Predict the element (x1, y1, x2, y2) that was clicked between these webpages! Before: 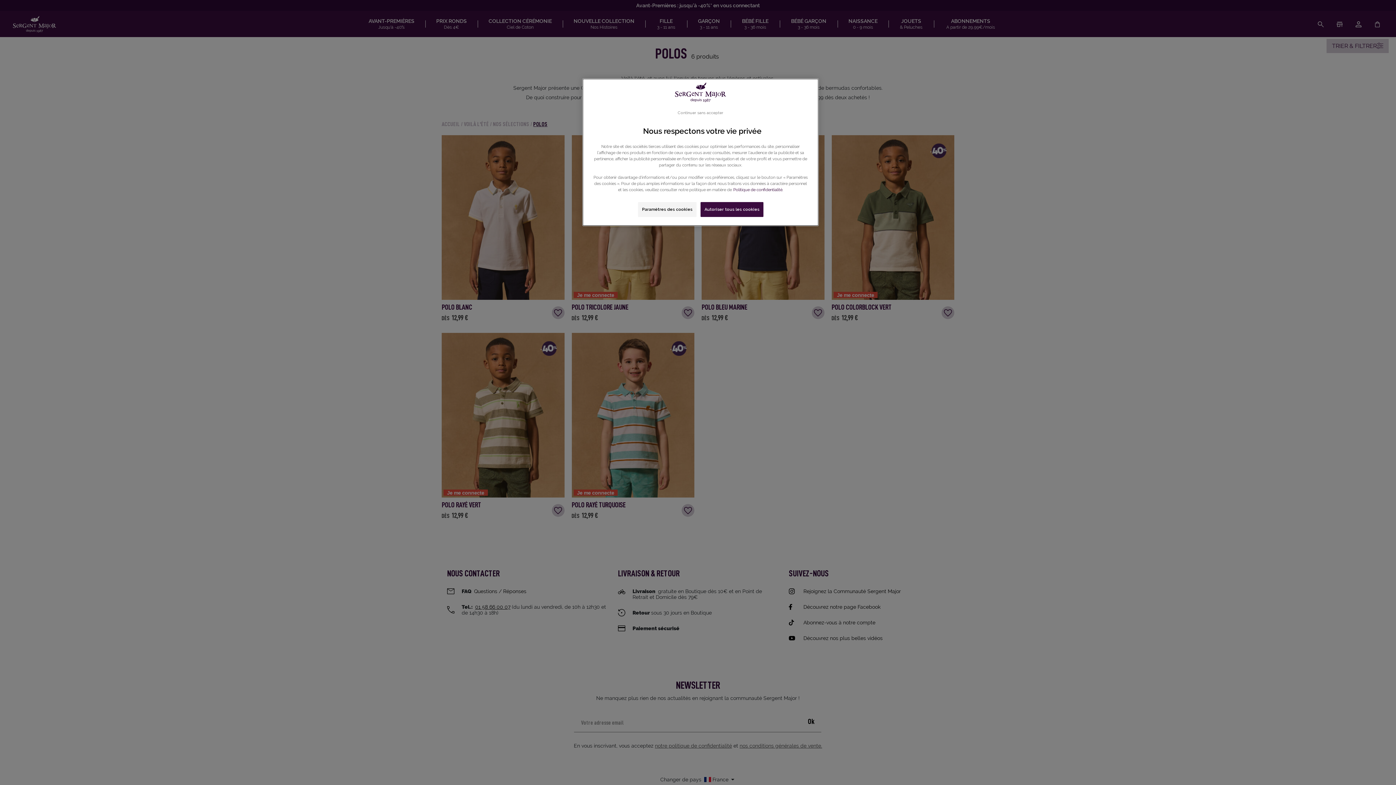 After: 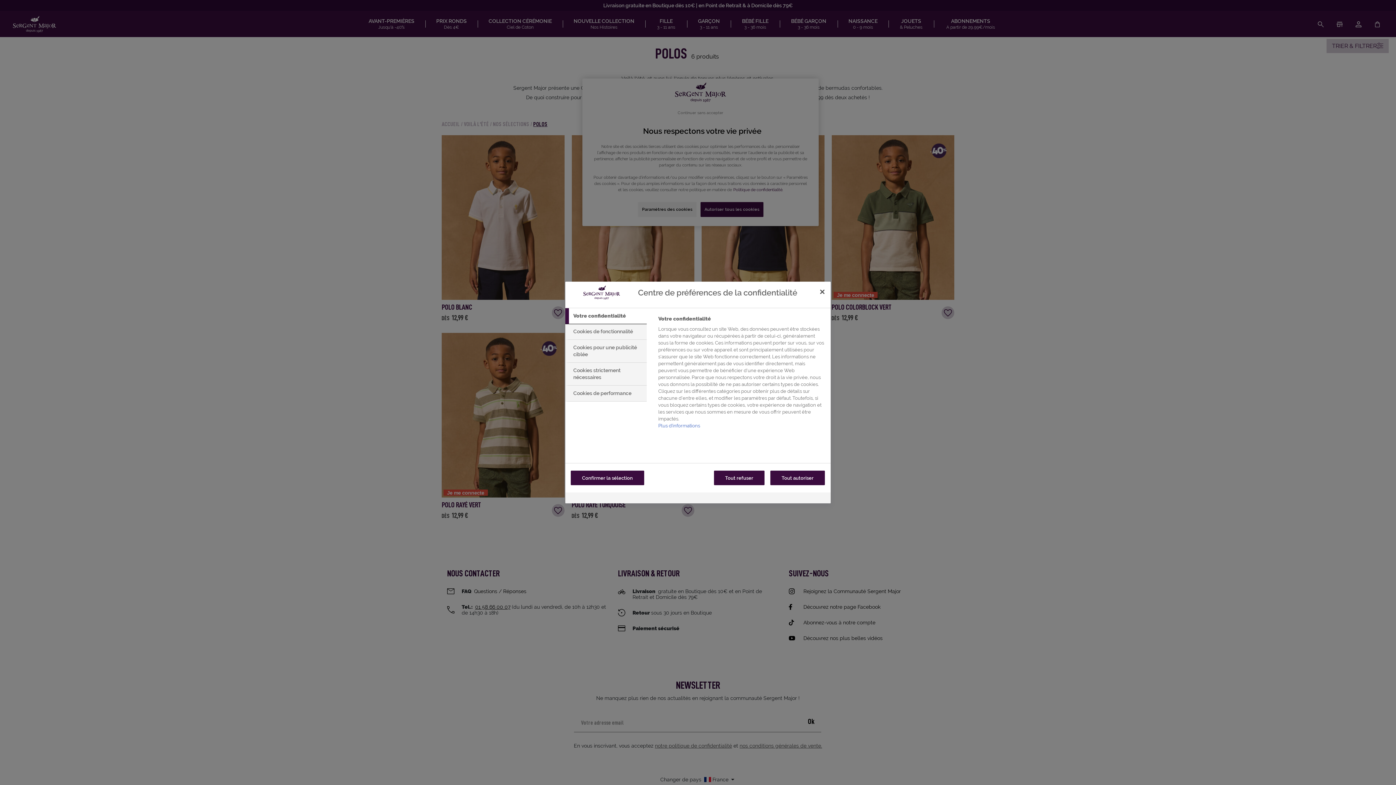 Action: label: Paramètres des cookies bbox: (638, 202, 696, 216)